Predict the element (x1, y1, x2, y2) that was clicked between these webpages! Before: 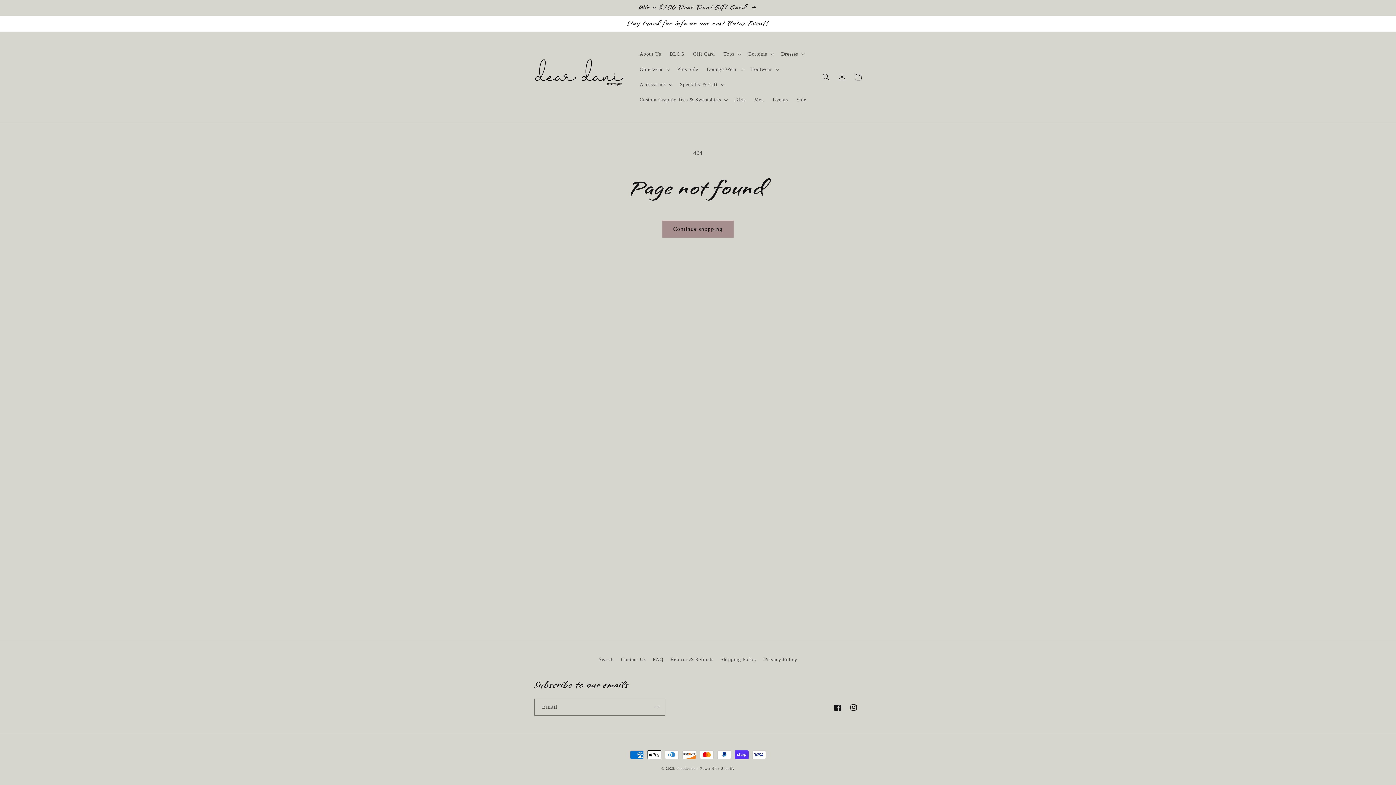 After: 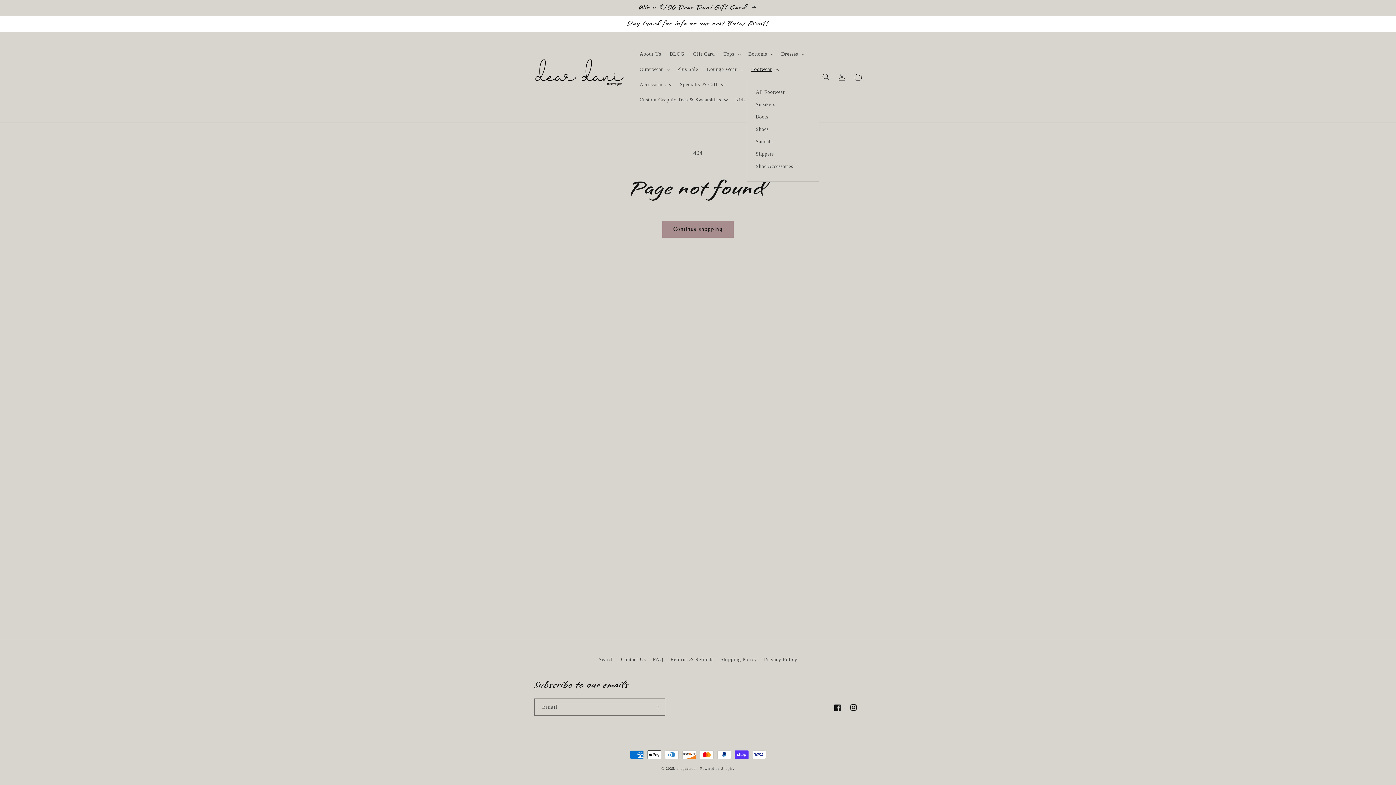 Action: bbox: (746, 61, 782, 77) label: Footwear